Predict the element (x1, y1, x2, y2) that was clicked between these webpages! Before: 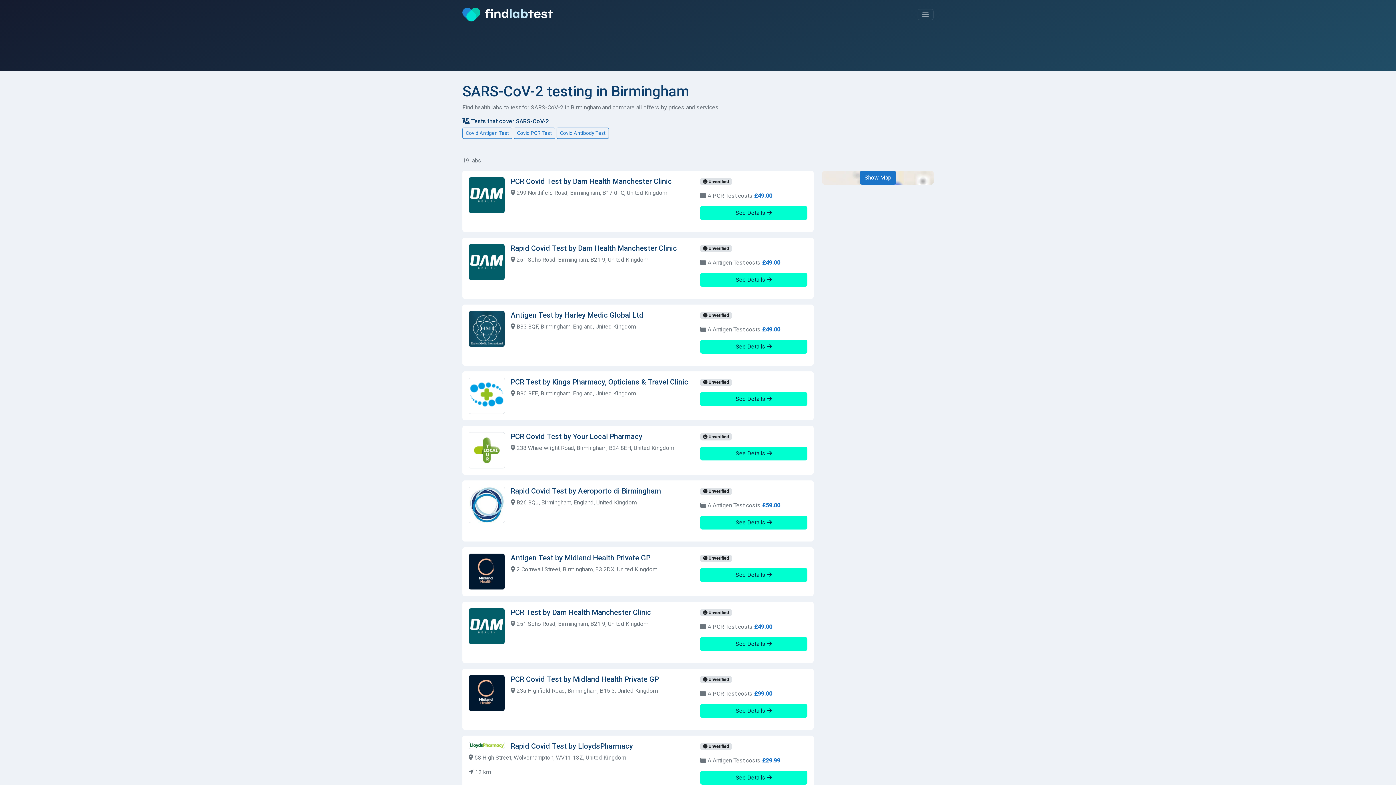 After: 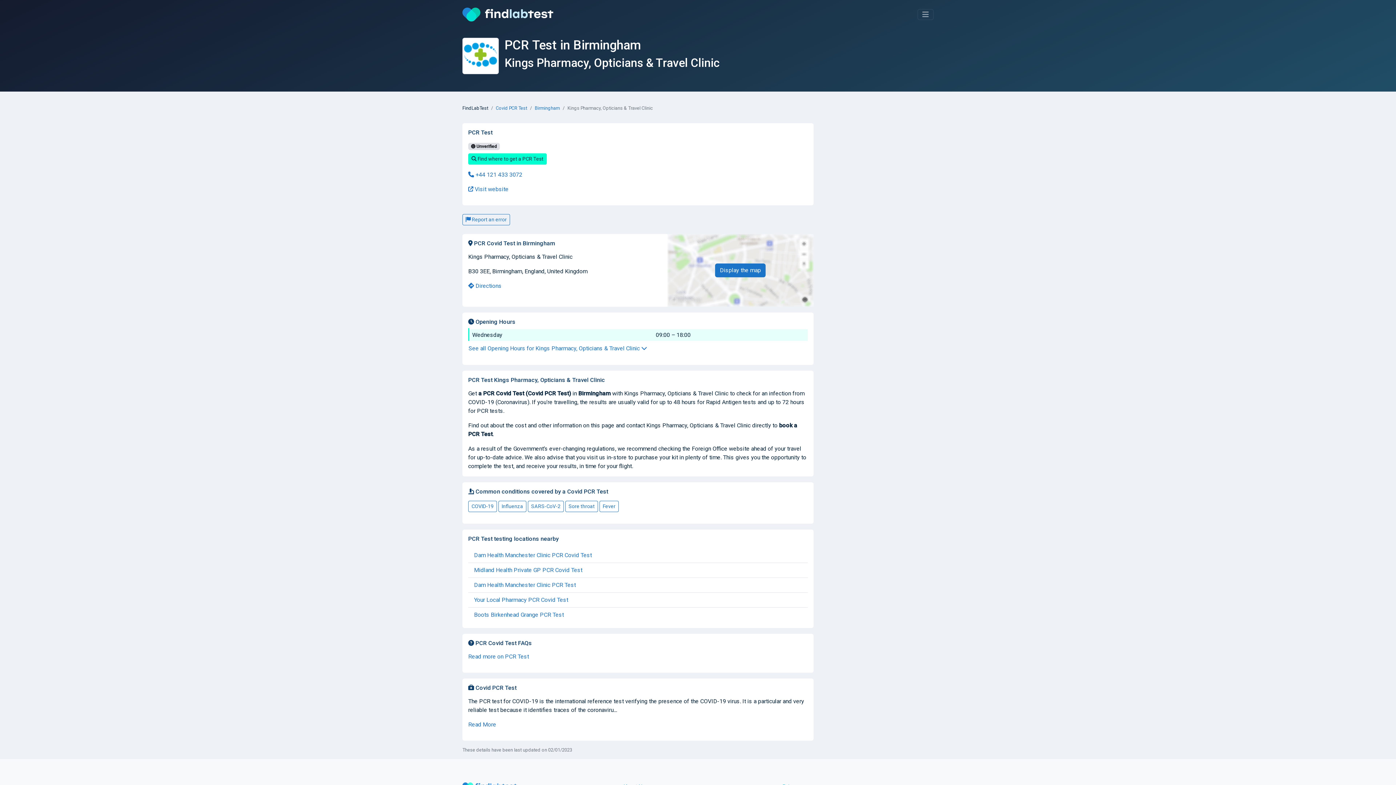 Action: label: See Details  bbox: (700, 392, 807, 406)